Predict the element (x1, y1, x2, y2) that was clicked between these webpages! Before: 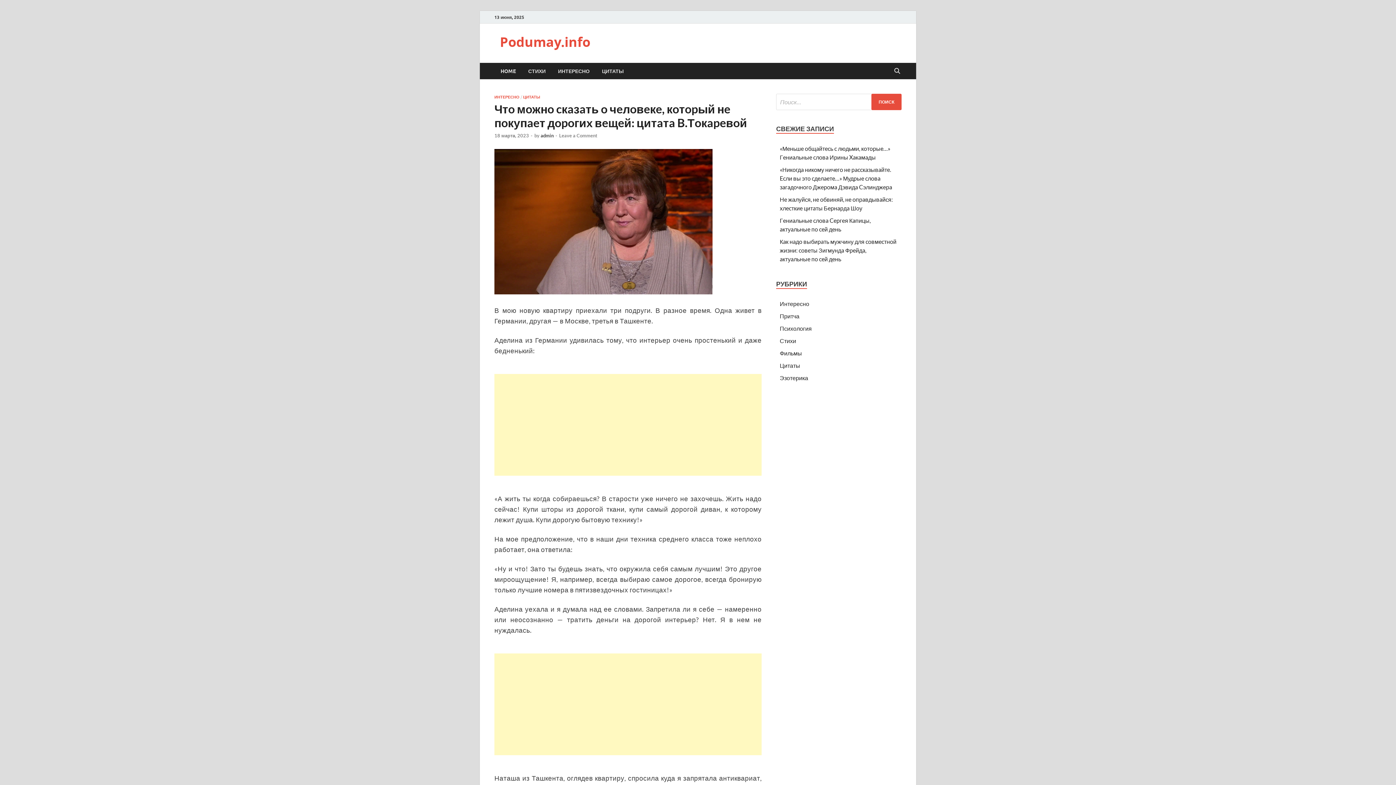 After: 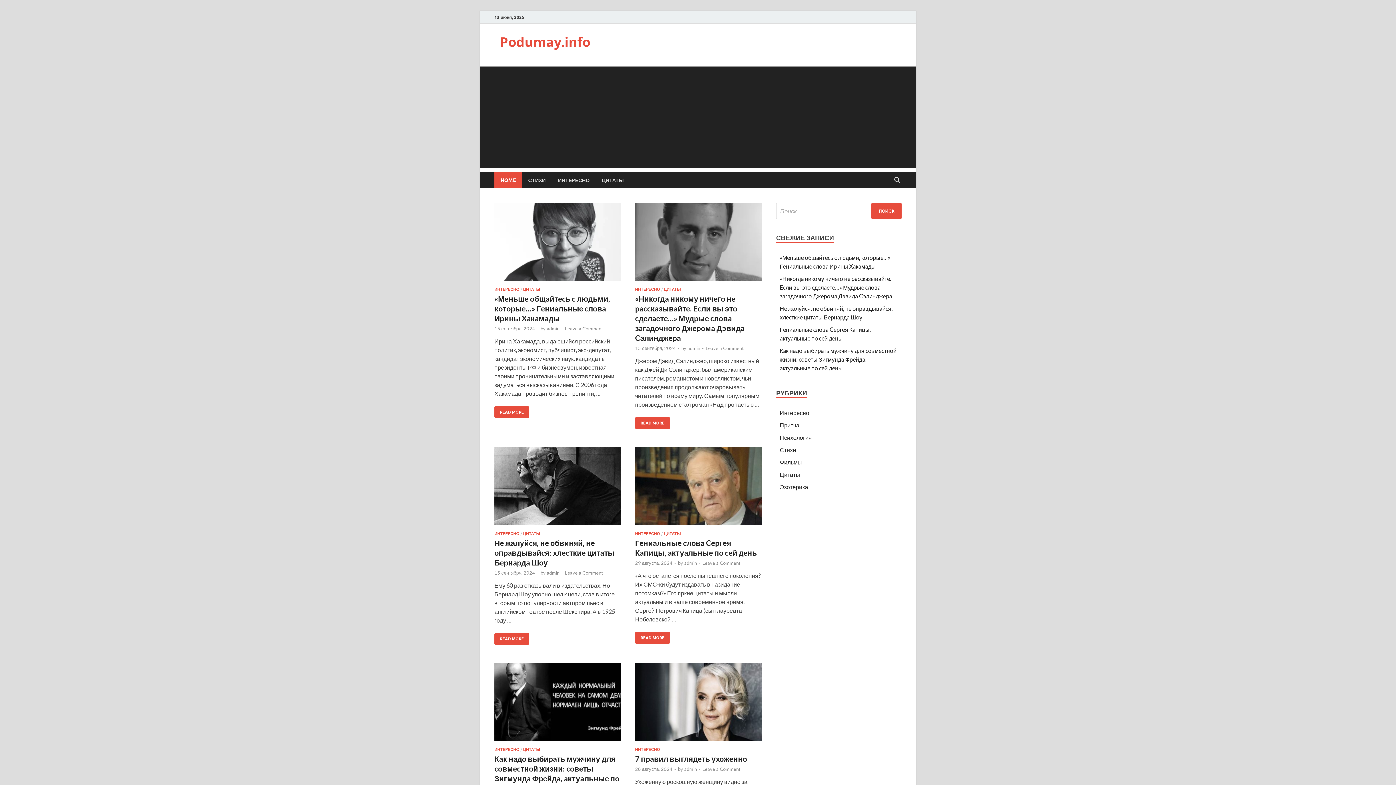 Action: bbox: (500, 33, 590, 50) label: Podumay.info